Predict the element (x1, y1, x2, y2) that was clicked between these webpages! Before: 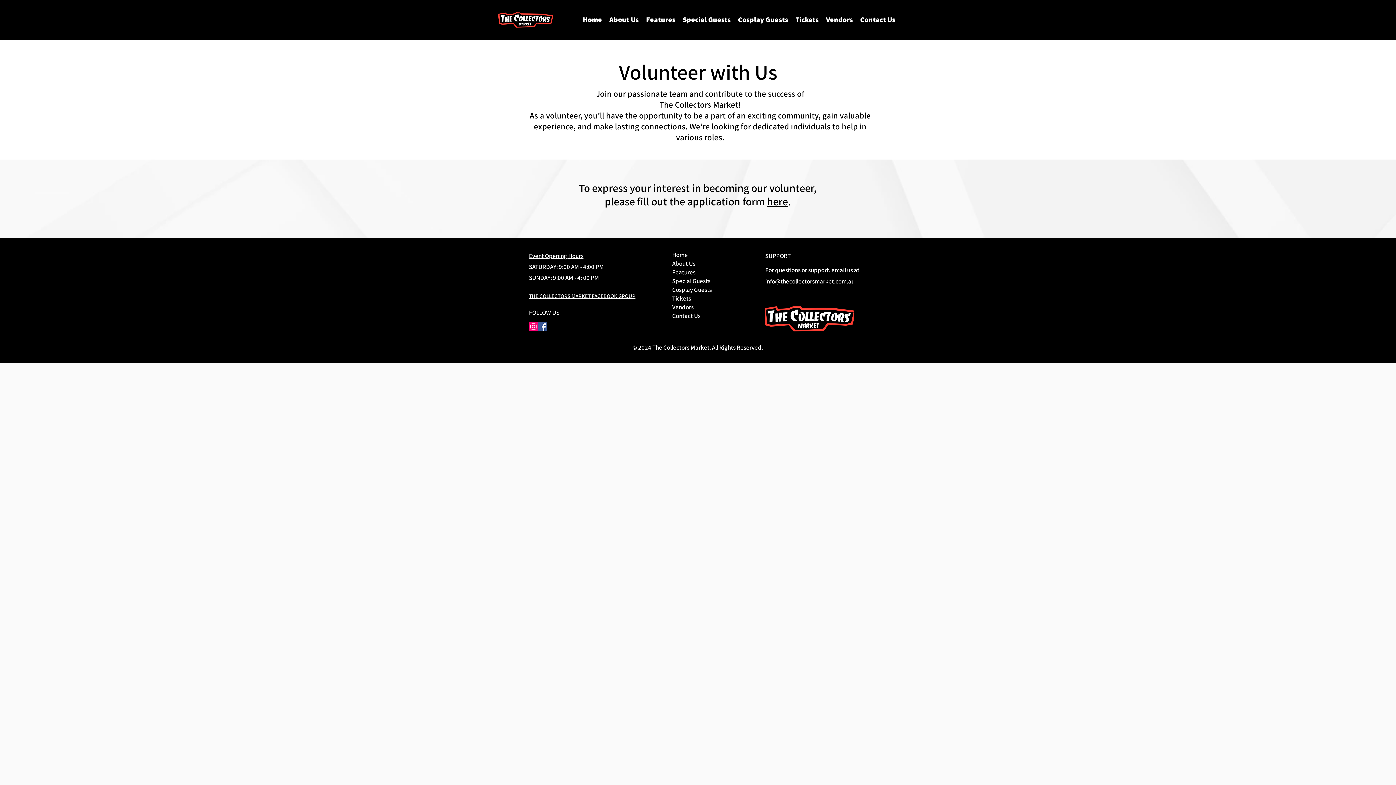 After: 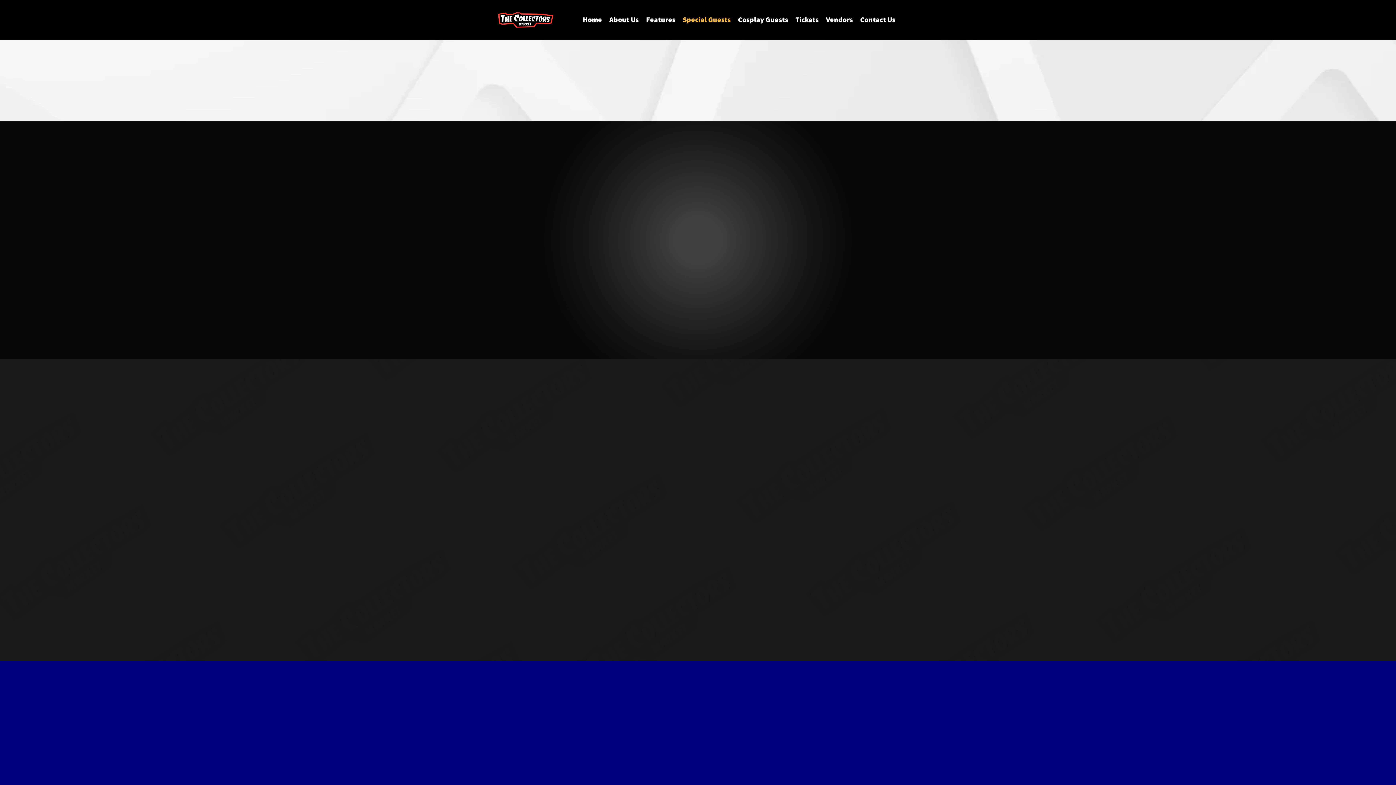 Action: bbox: (679, 10, 734, 28) label: Special Guests